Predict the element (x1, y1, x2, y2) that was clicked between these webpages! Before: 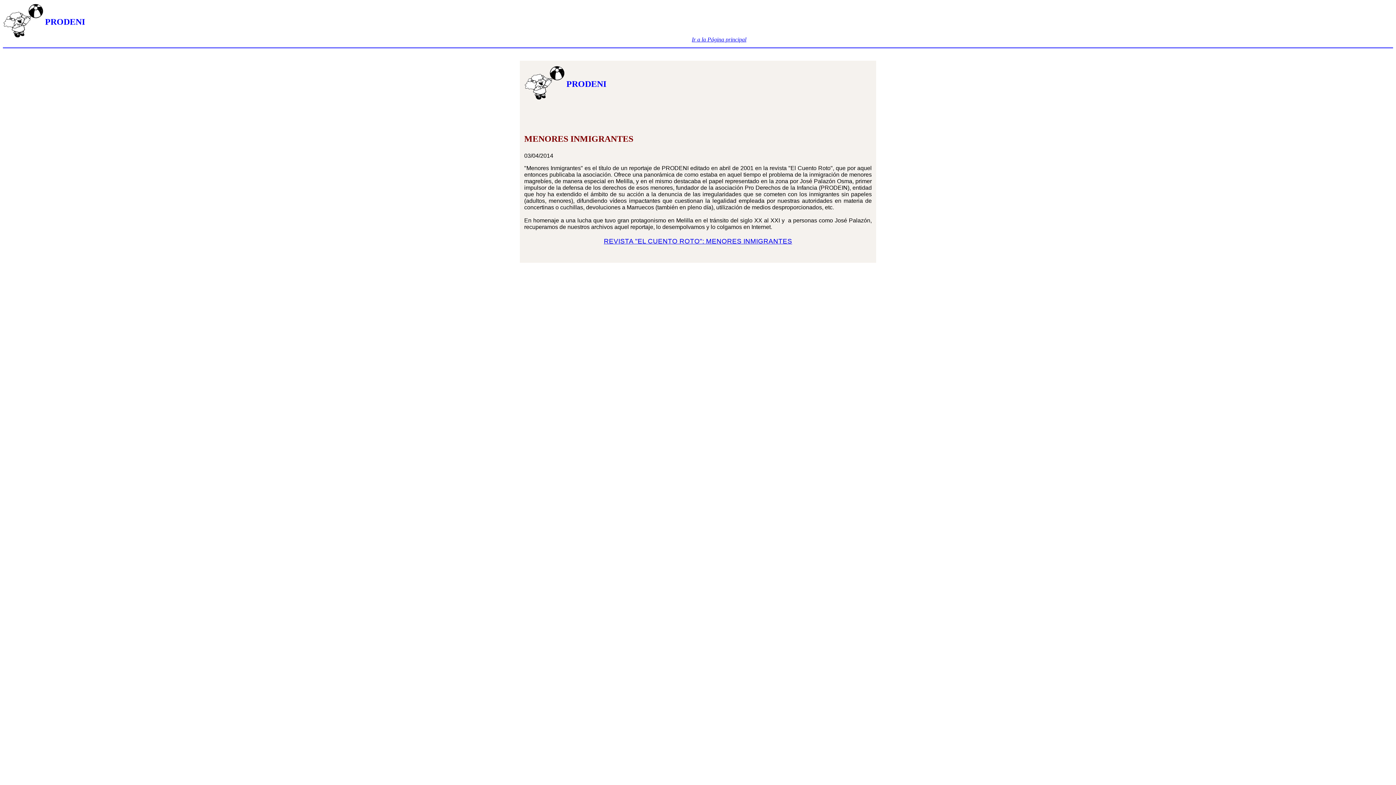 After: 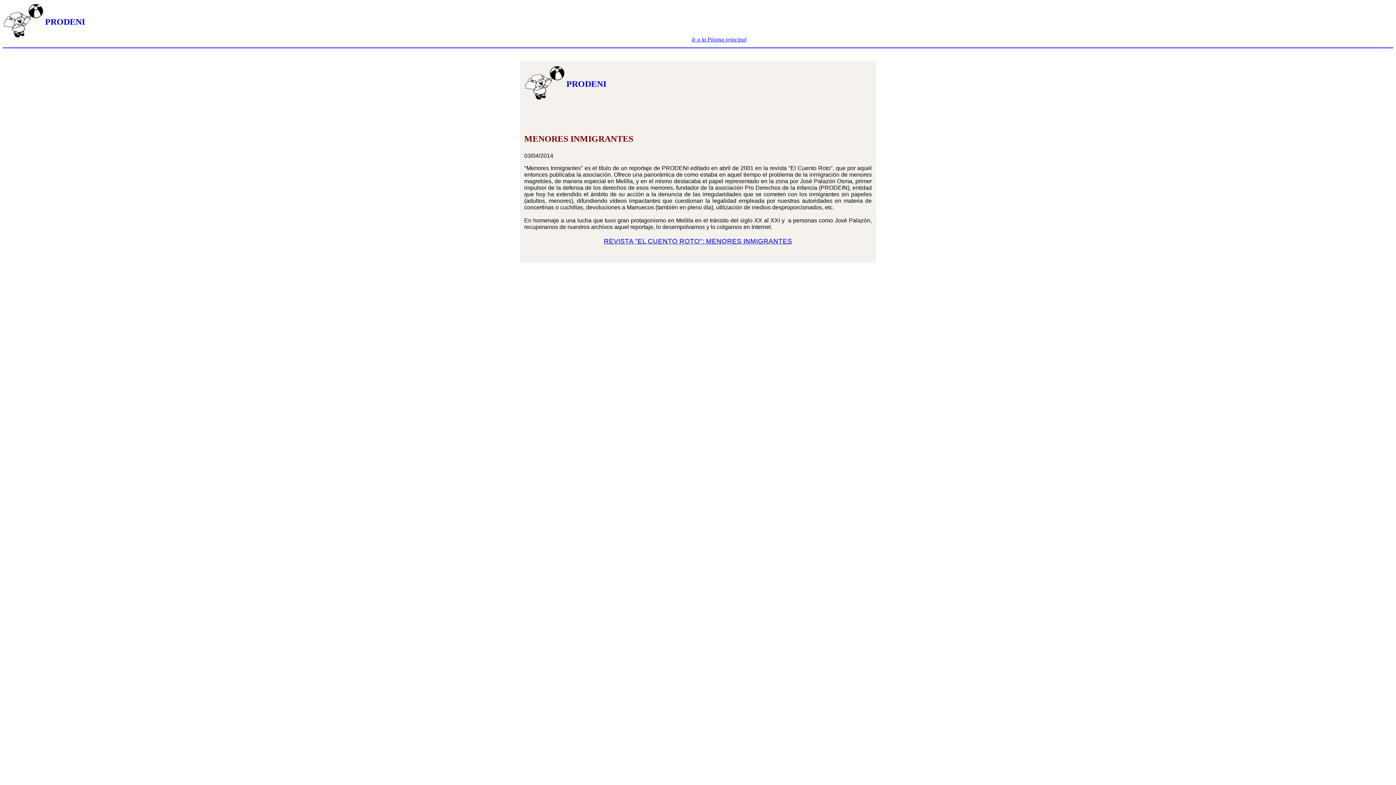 Action: label: REVISTA "EL CUENTO ROTO": MENORES INMIGRANTES bbox: (604, 237, 792, 244)